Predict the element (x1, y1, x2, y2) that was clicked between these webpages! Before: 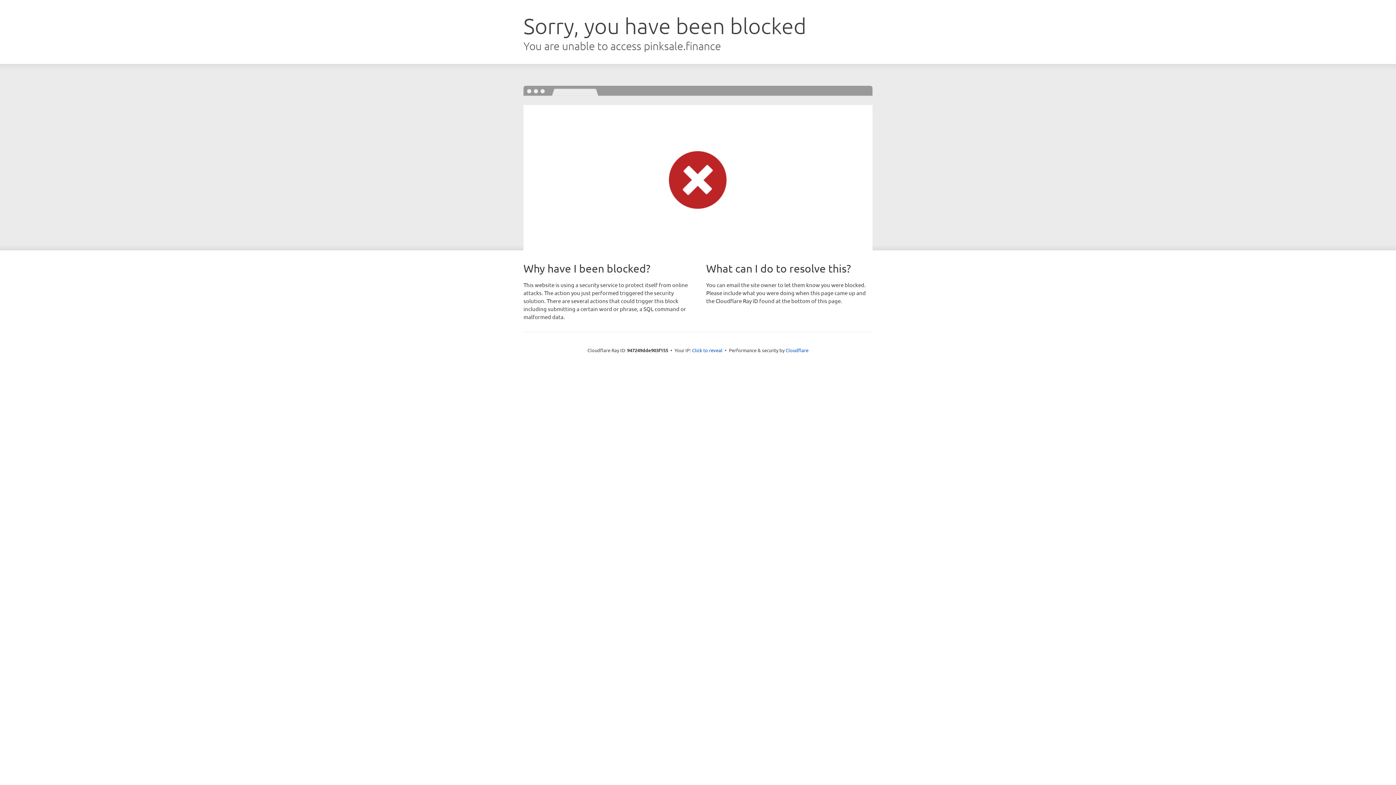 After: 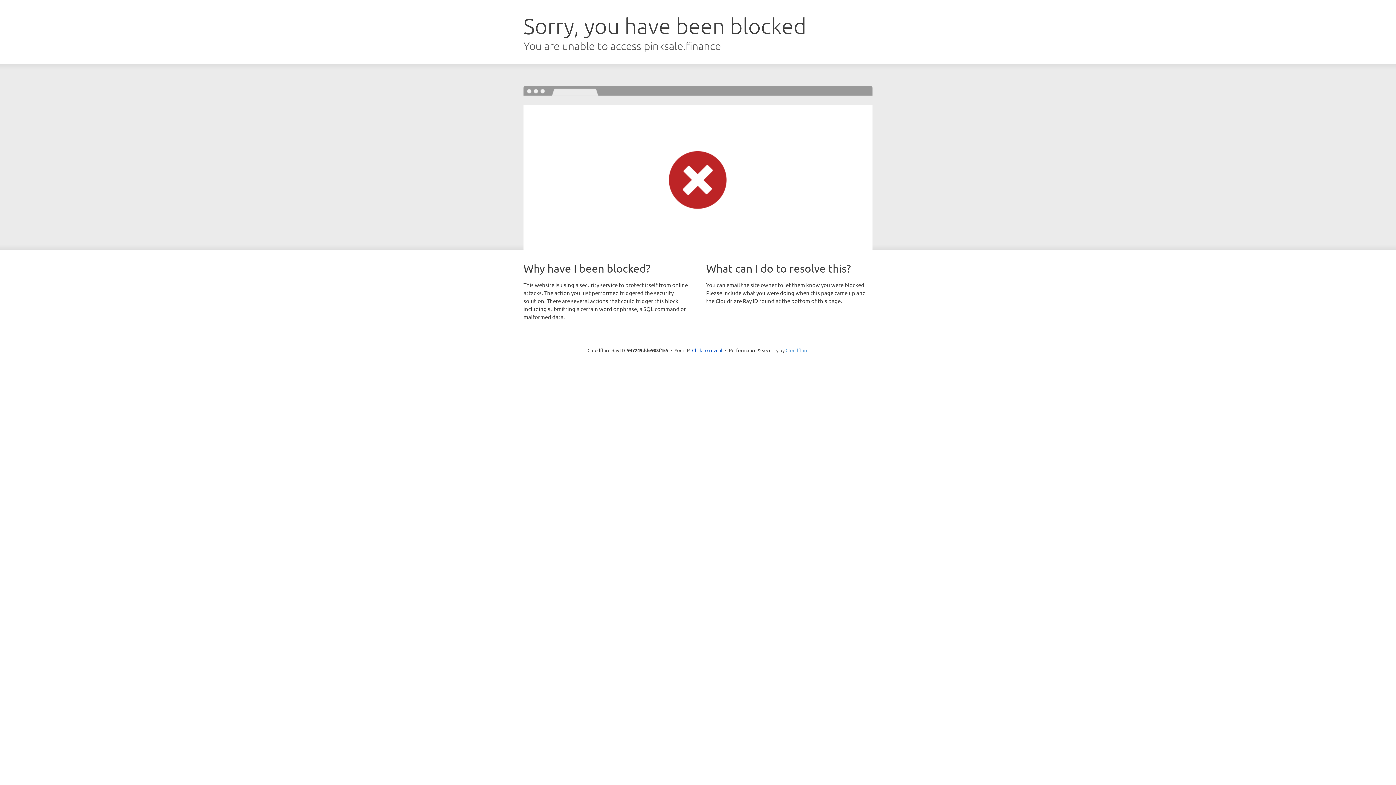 Action: bbox: (785, 347, 808, 353) label: Cloudflare